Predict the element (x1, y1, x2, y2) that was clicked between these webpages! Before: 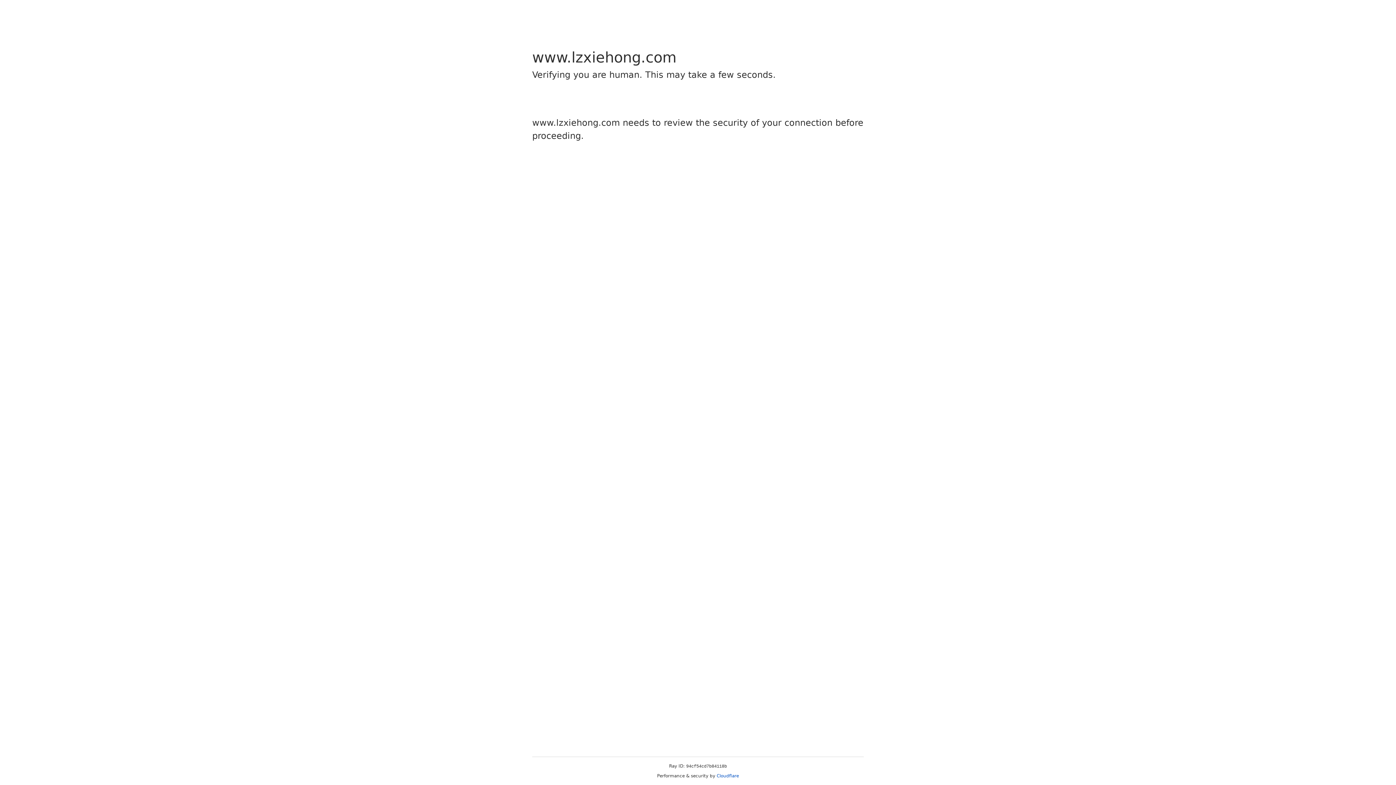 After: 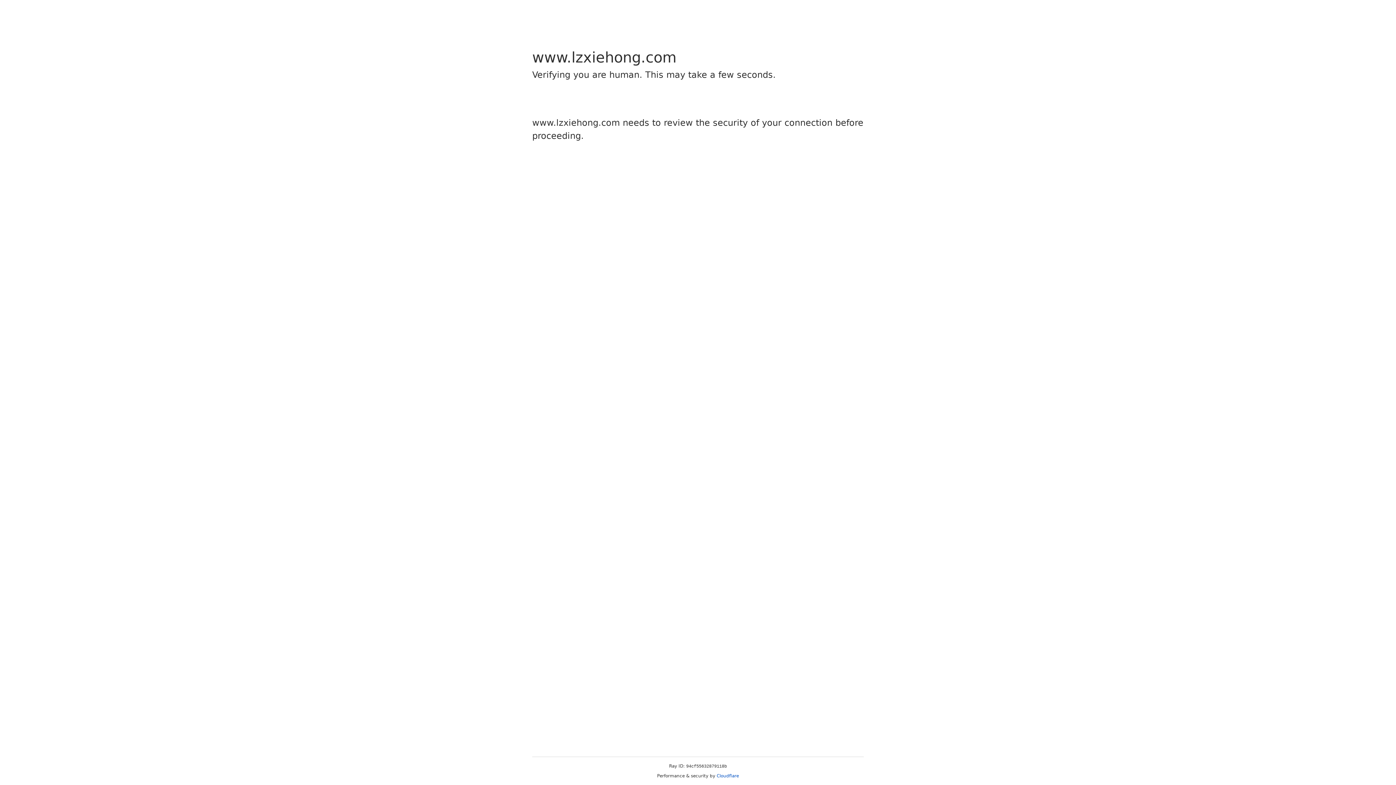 Action: bbox: (716, 773, 739, 778) label: Cloudflare